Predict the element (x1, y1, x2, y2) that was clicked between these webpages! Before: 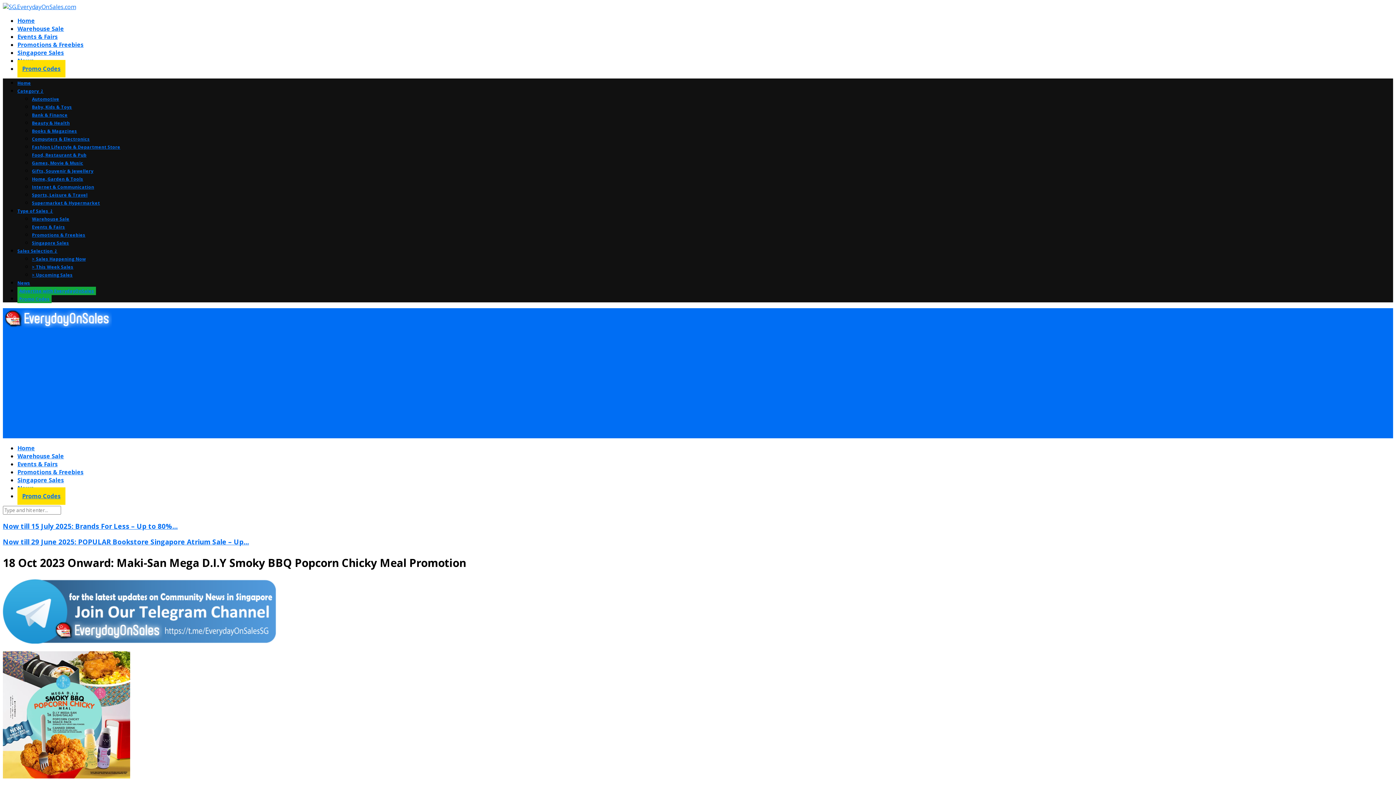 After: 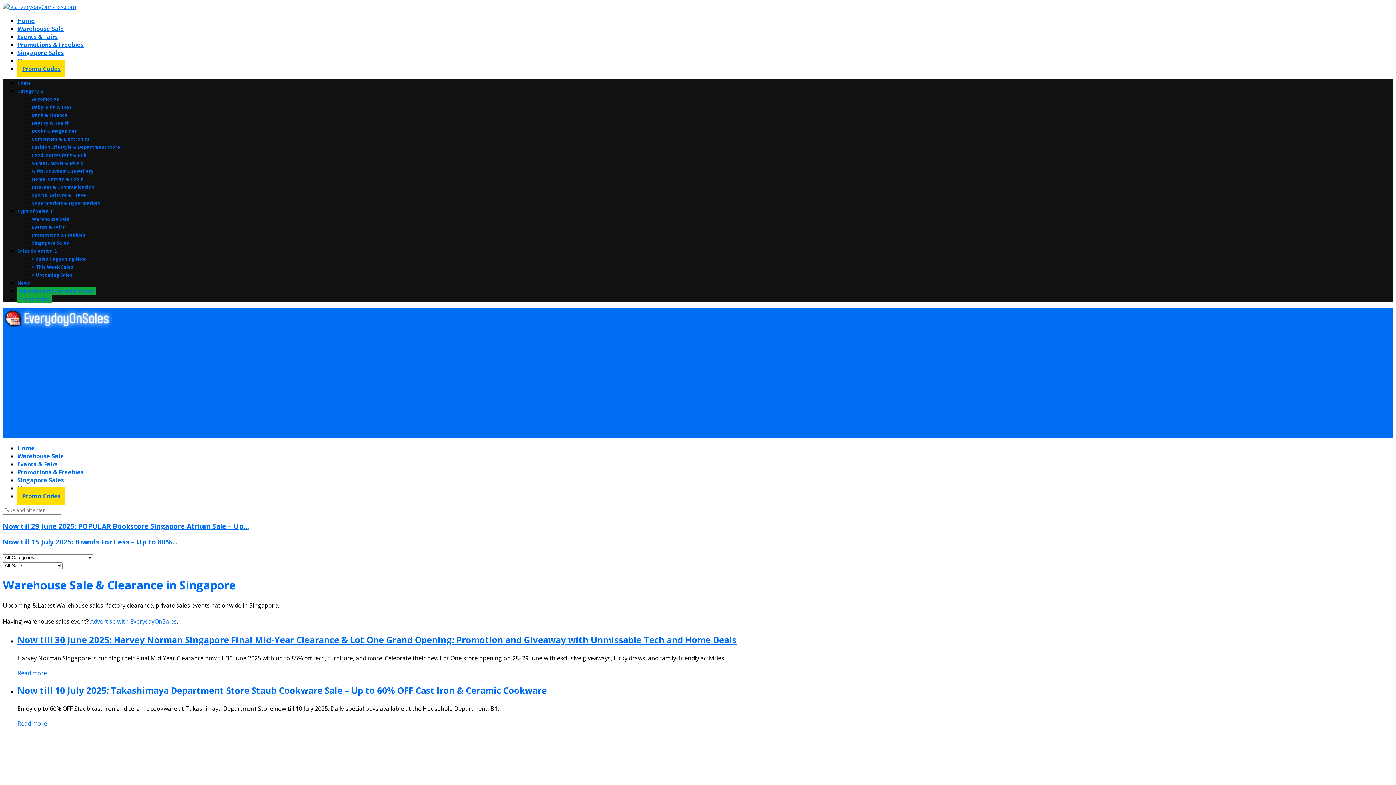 Action: label: Warehouse Sale bbox: (32, 216, 69, 222)